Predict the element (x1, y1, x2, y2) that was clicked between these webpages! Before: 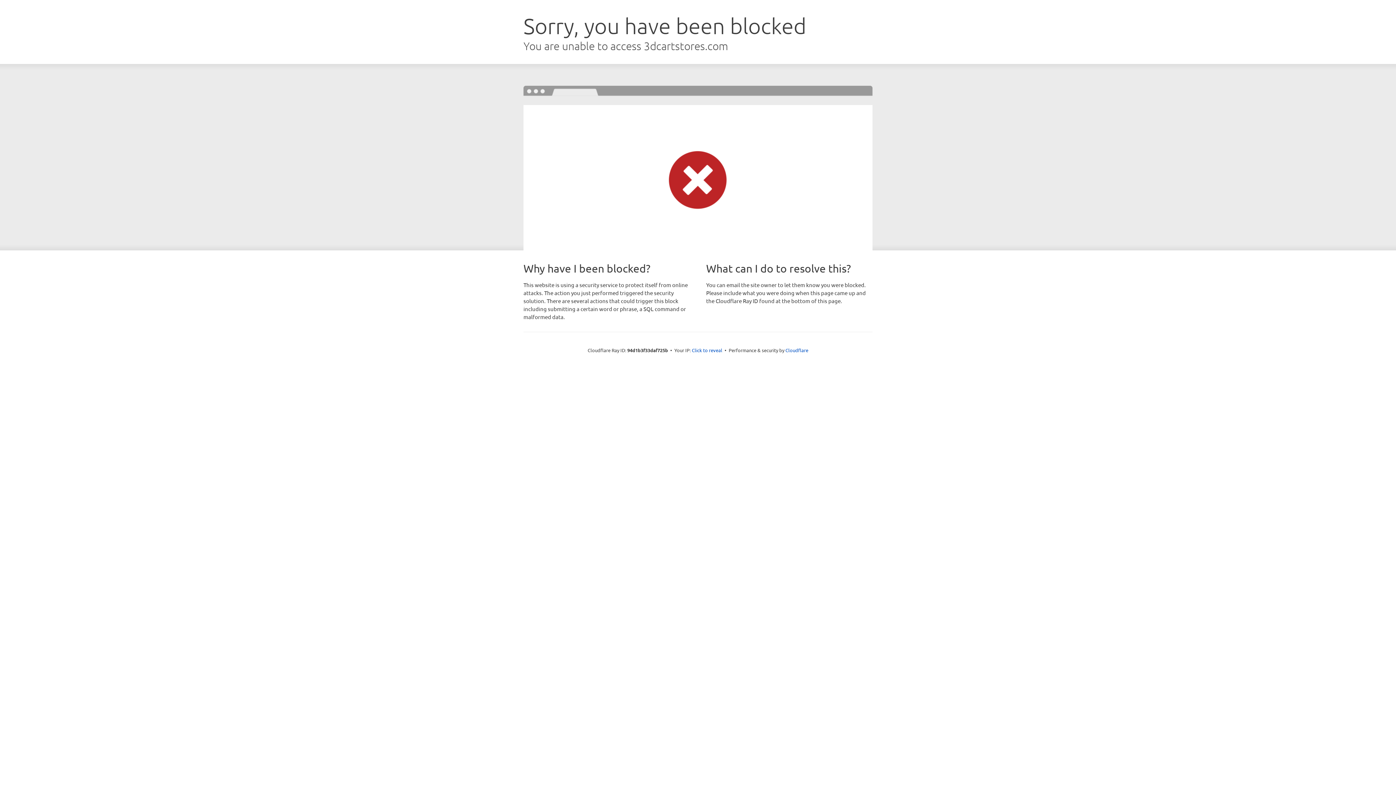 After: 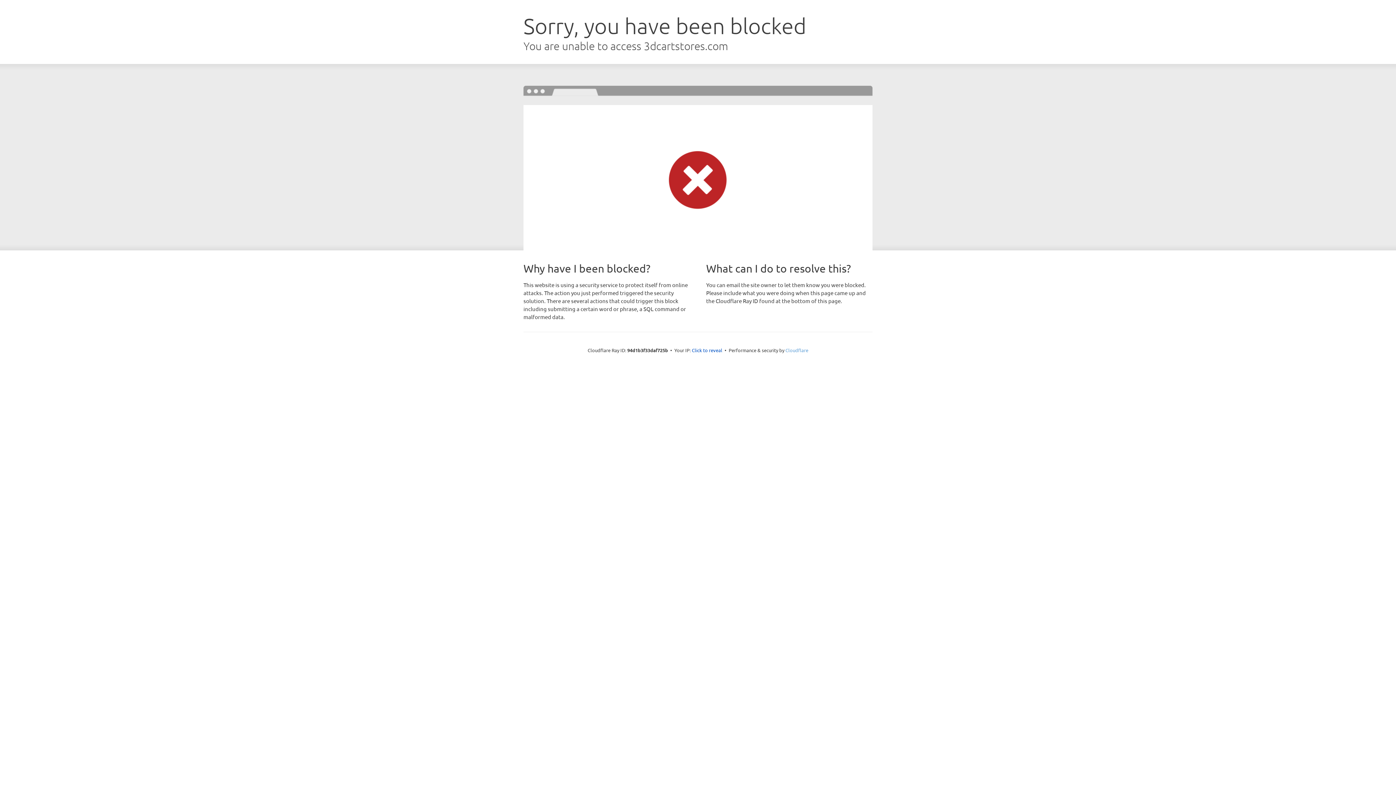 Action: bbox: (785, 347, 808, 353) label: Cloudflare